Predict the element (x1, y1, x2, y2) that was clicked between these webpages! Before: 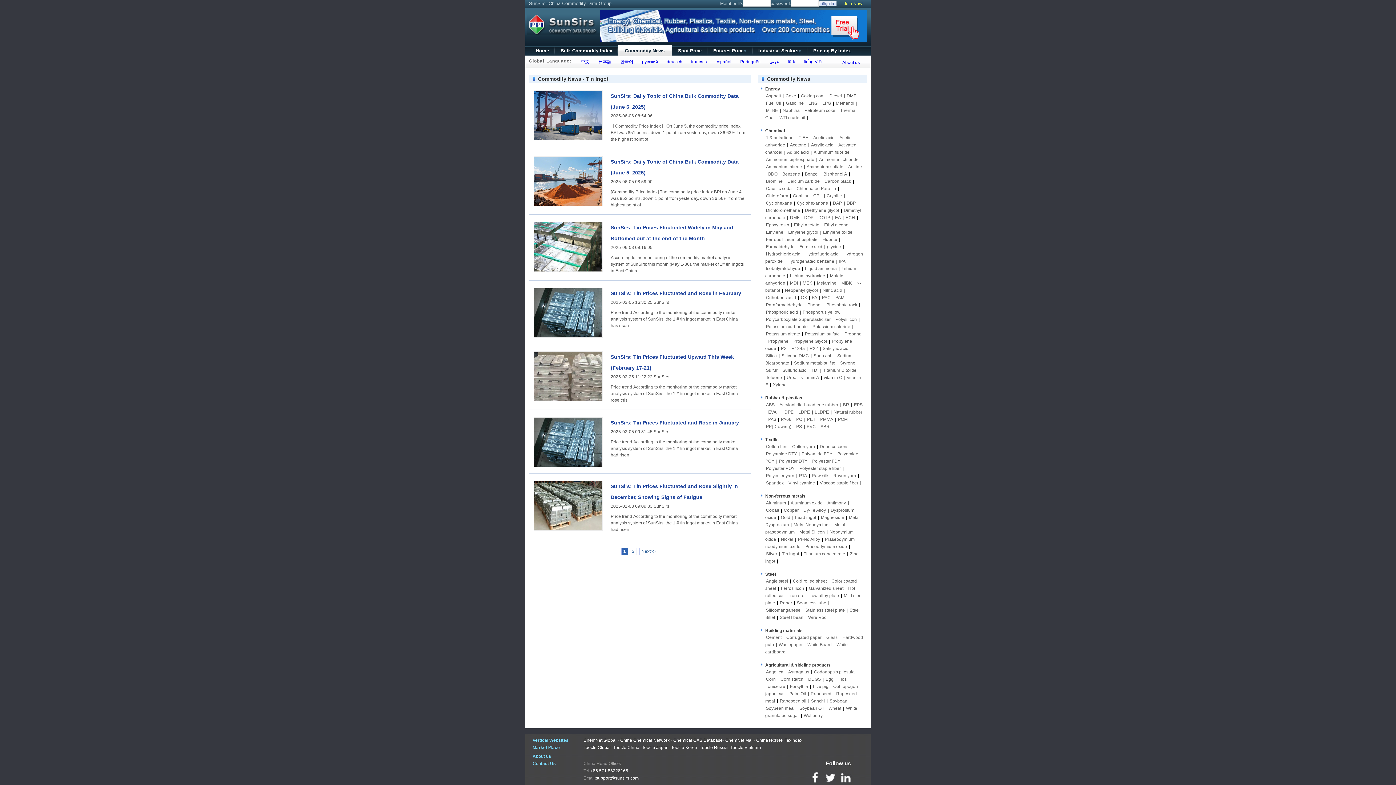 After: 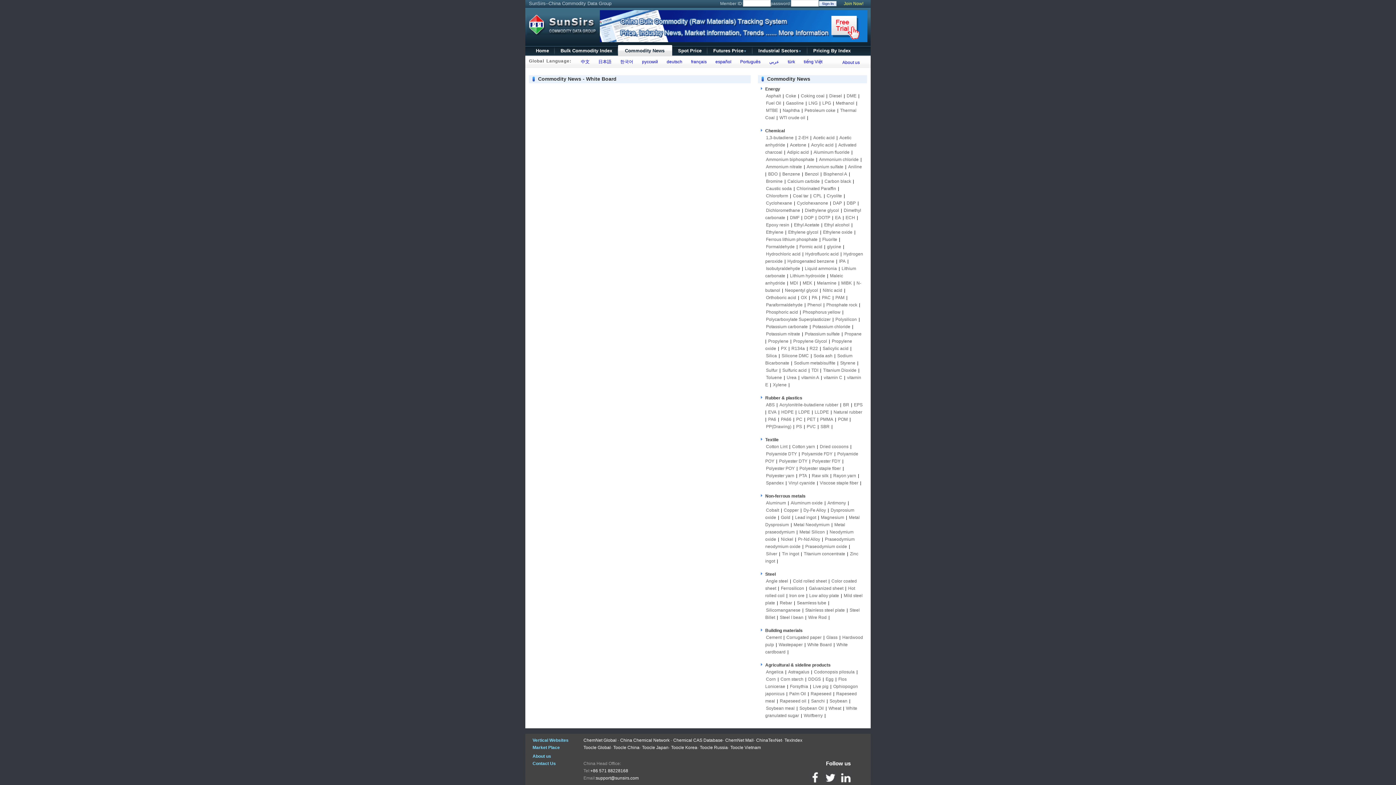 Action: bbox: (806, 642, 832, 647) label: White Board